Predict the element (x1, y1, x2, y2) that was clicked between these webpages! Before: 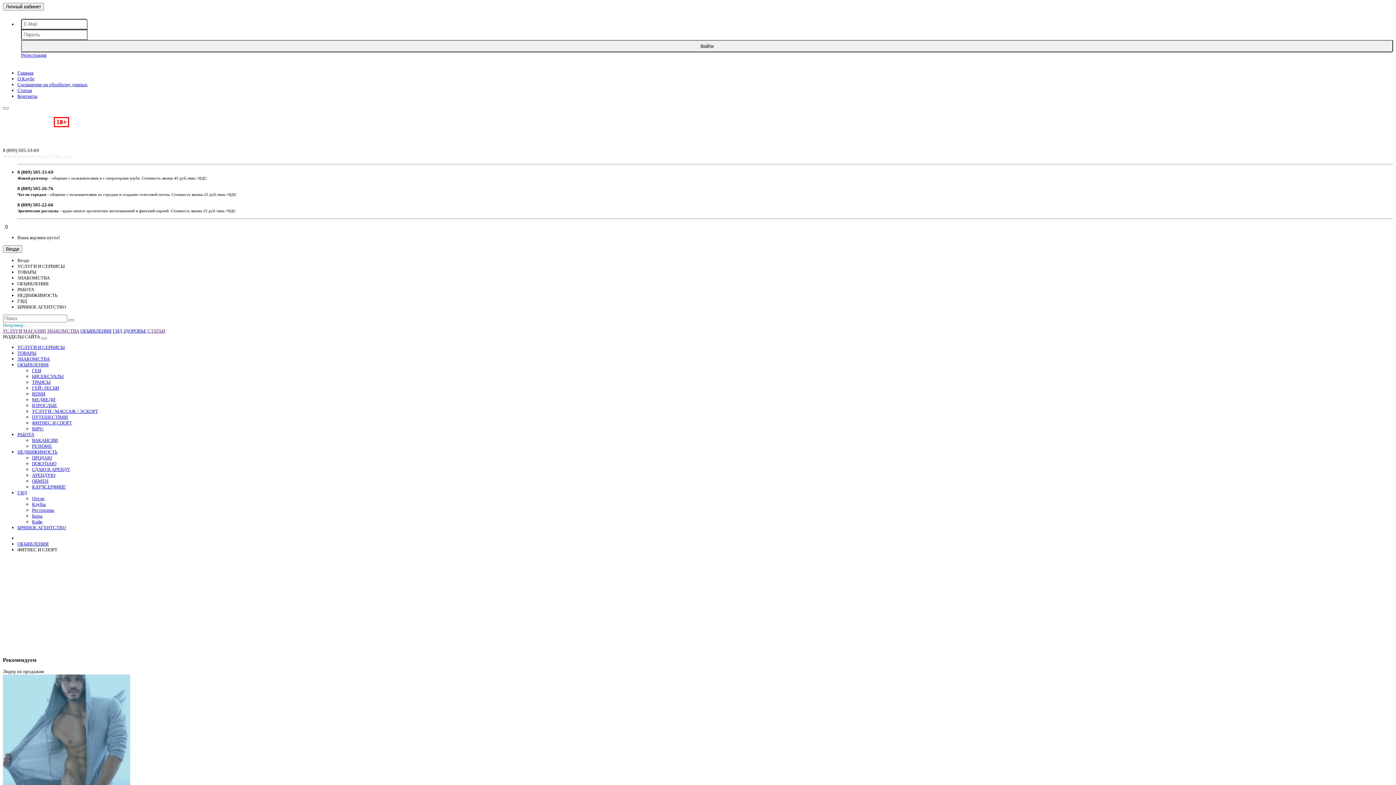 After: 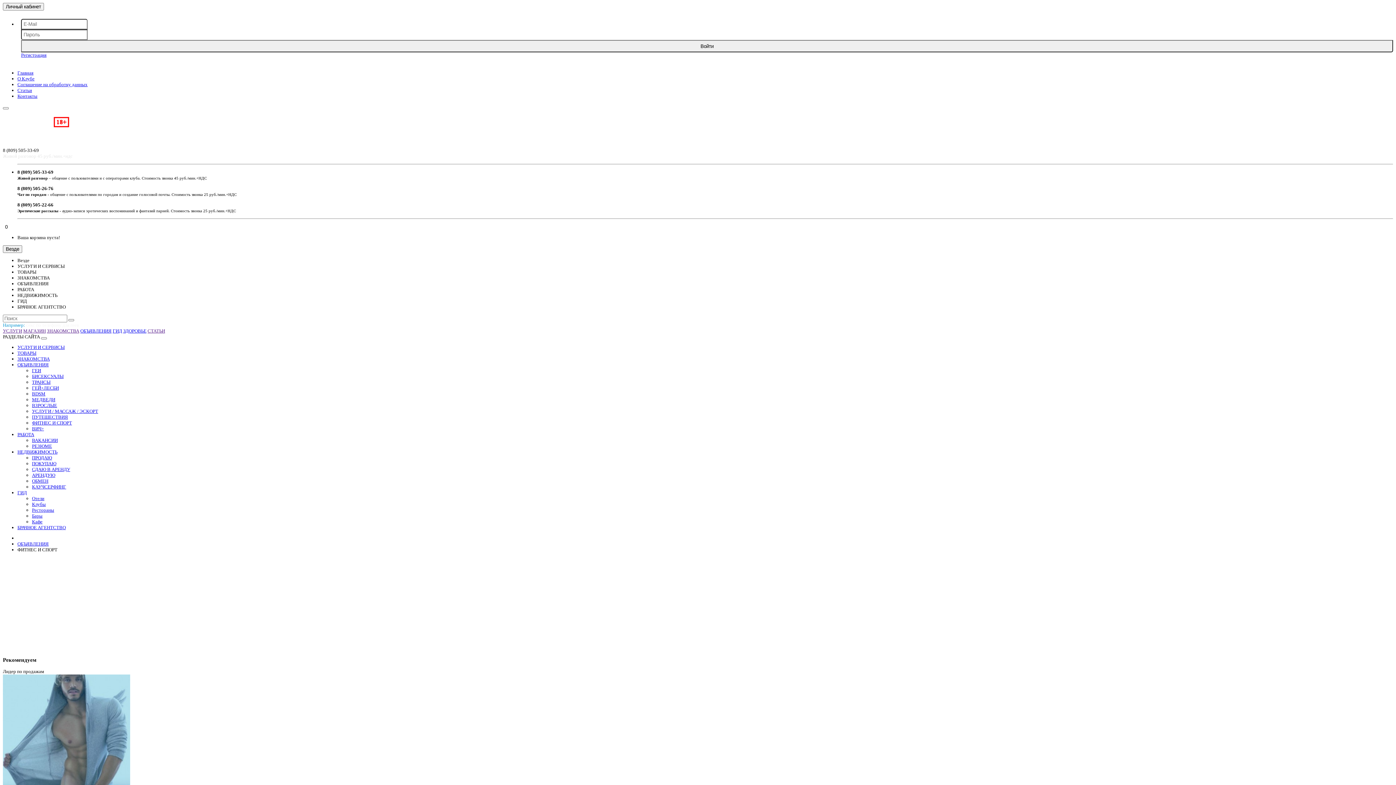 Action: label: ЗНАКОМСТВА bbox: (17, 275, 49, 280)